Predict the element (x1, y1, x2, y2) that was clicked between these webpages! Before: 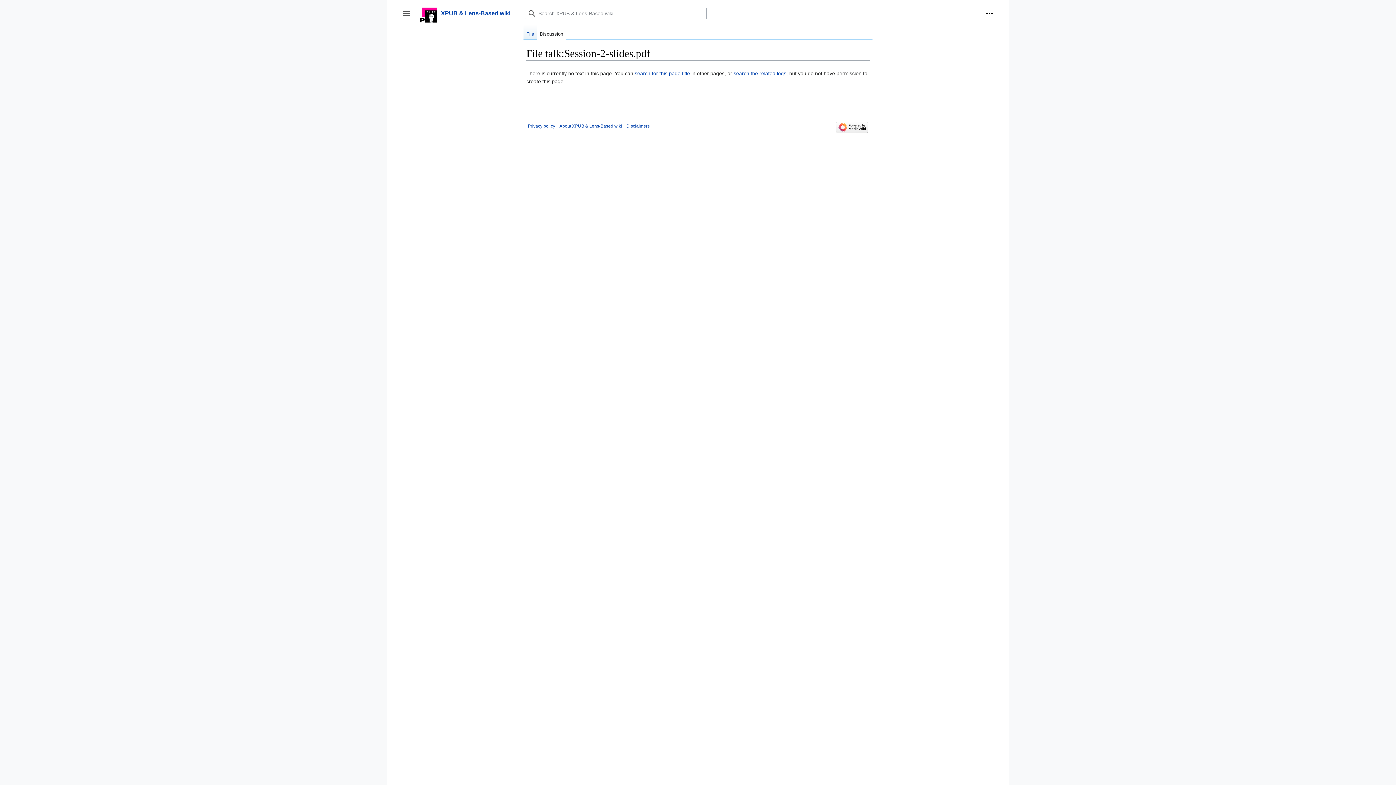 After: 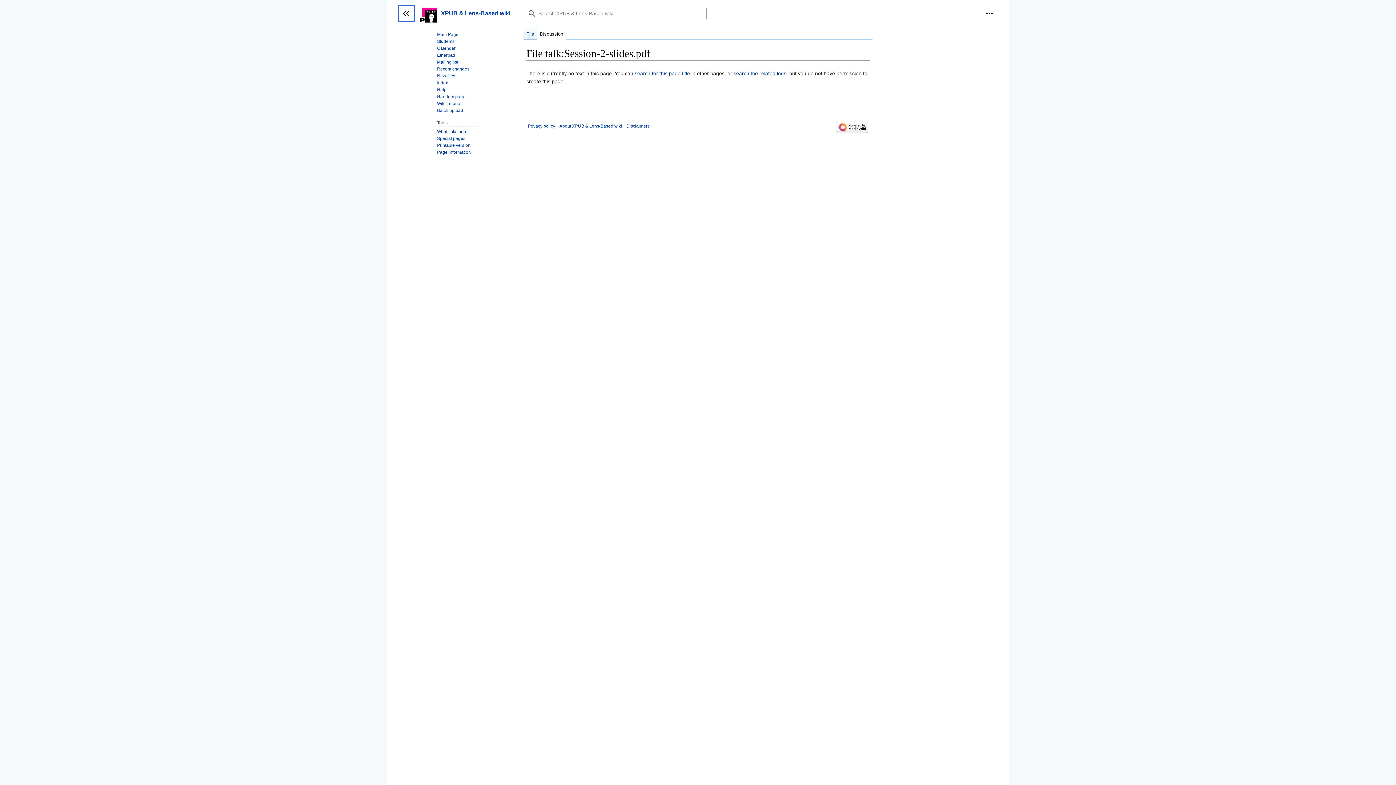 Action: bbox: (398, 5, 414, 21) label: Toggle sidebar